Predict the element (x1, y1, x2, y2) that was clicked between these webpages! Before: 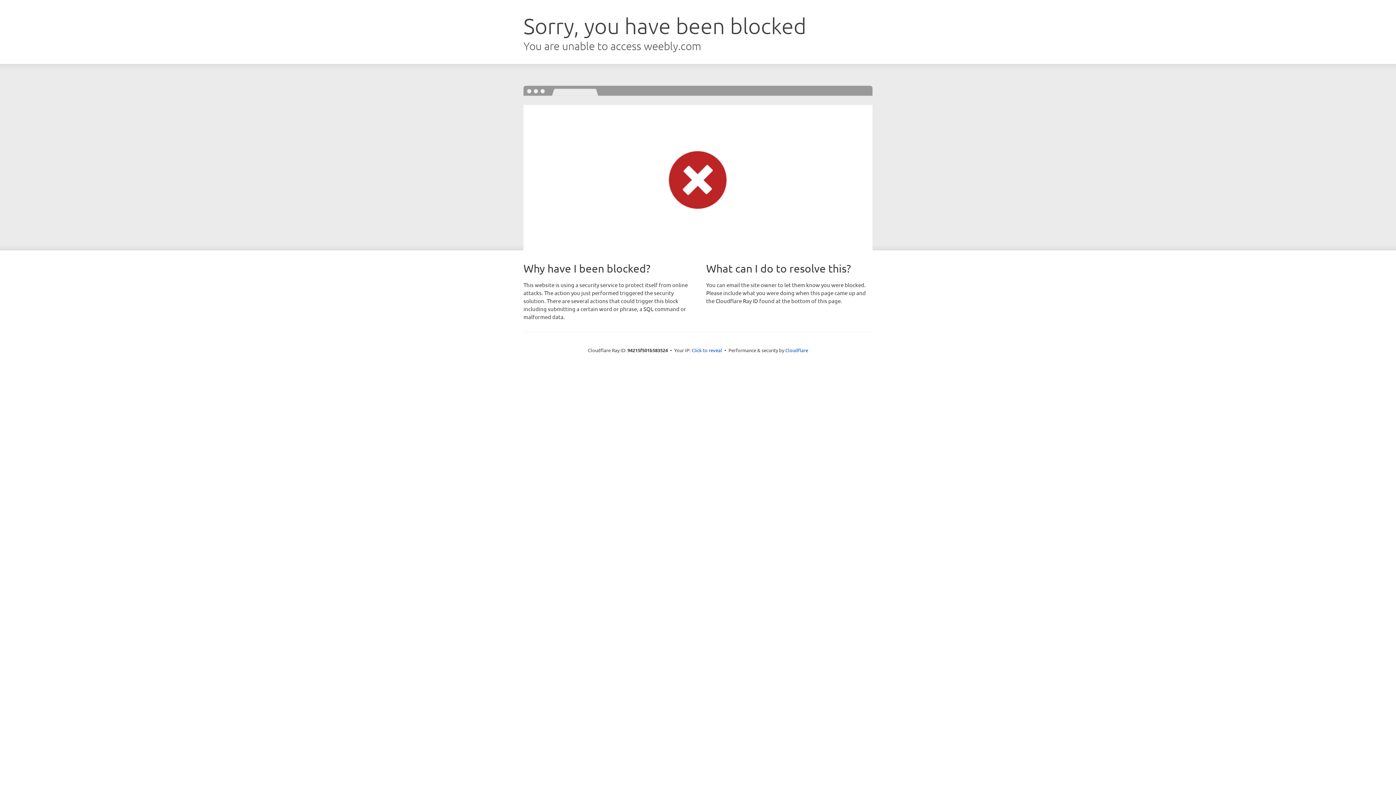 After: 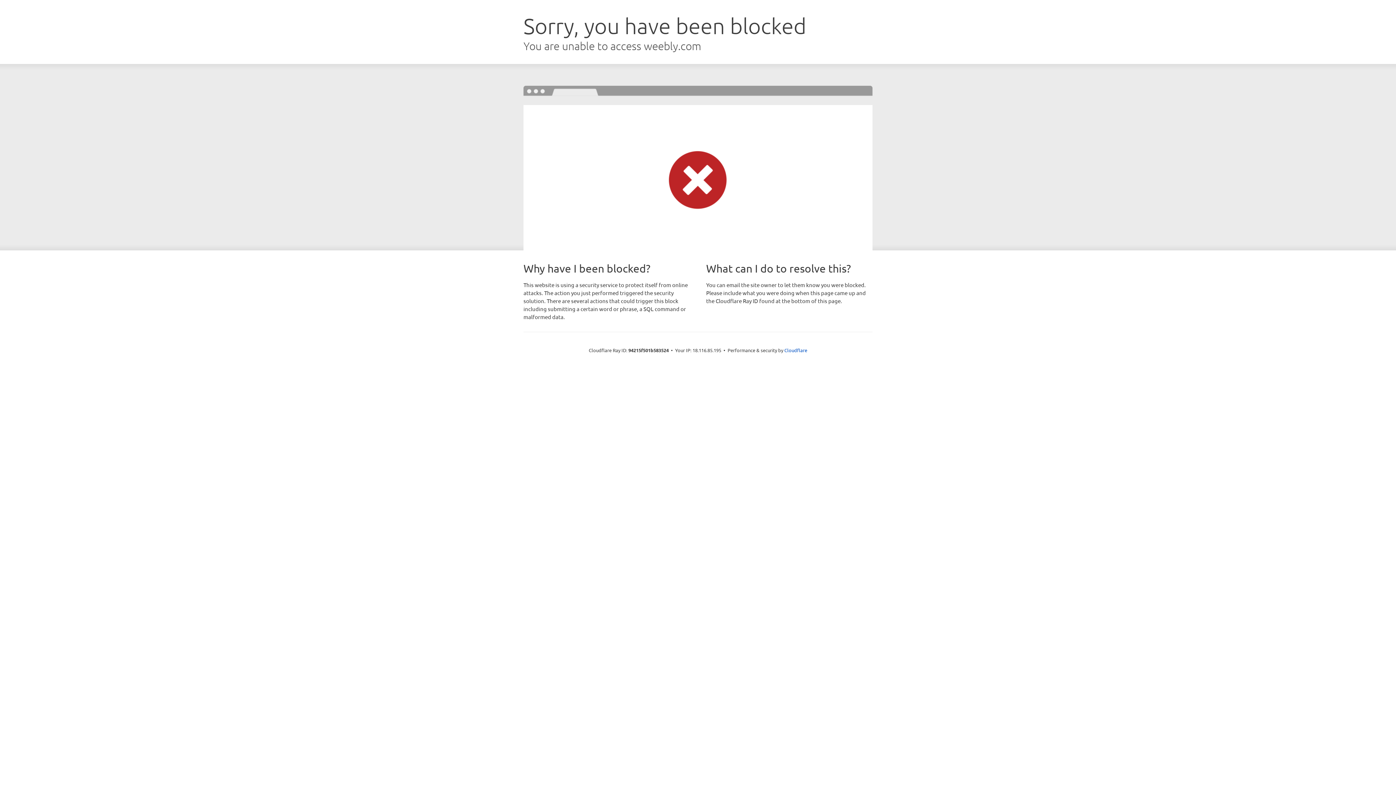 Action: bbox: (691, 346, 722, 353) label: Click to reveal